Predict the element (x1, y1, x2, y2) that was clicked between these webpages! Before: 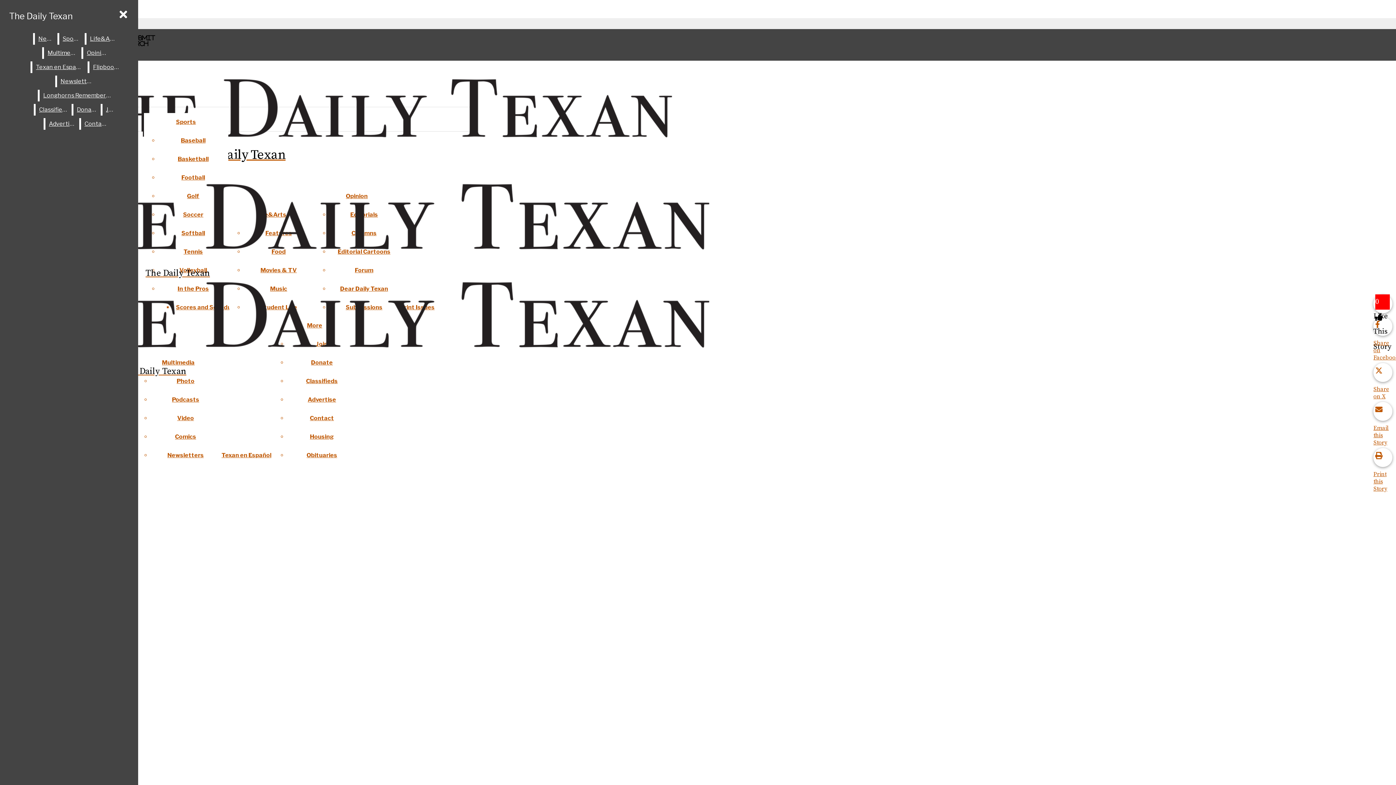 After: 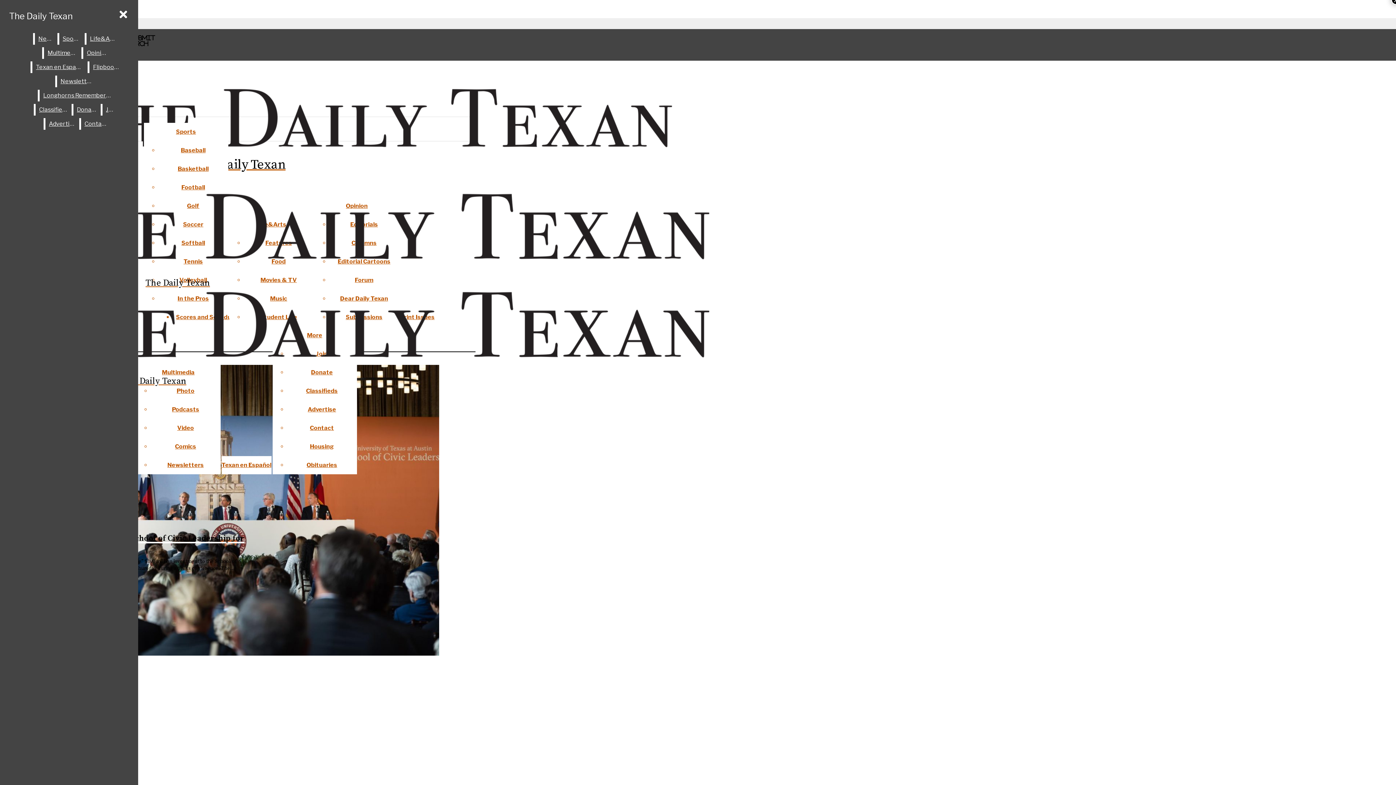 Action: label: The Daily Texan bbox: (2, 268, 305, 377)